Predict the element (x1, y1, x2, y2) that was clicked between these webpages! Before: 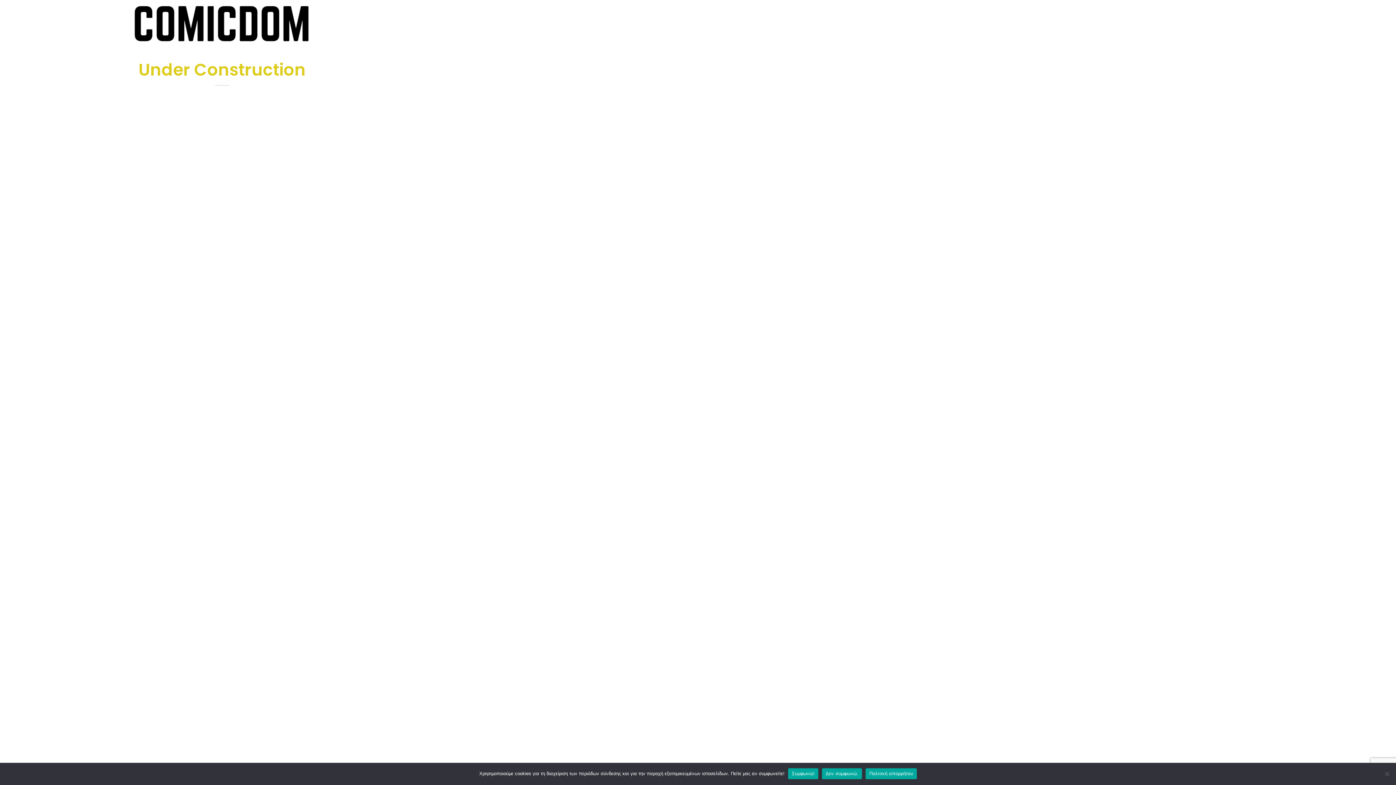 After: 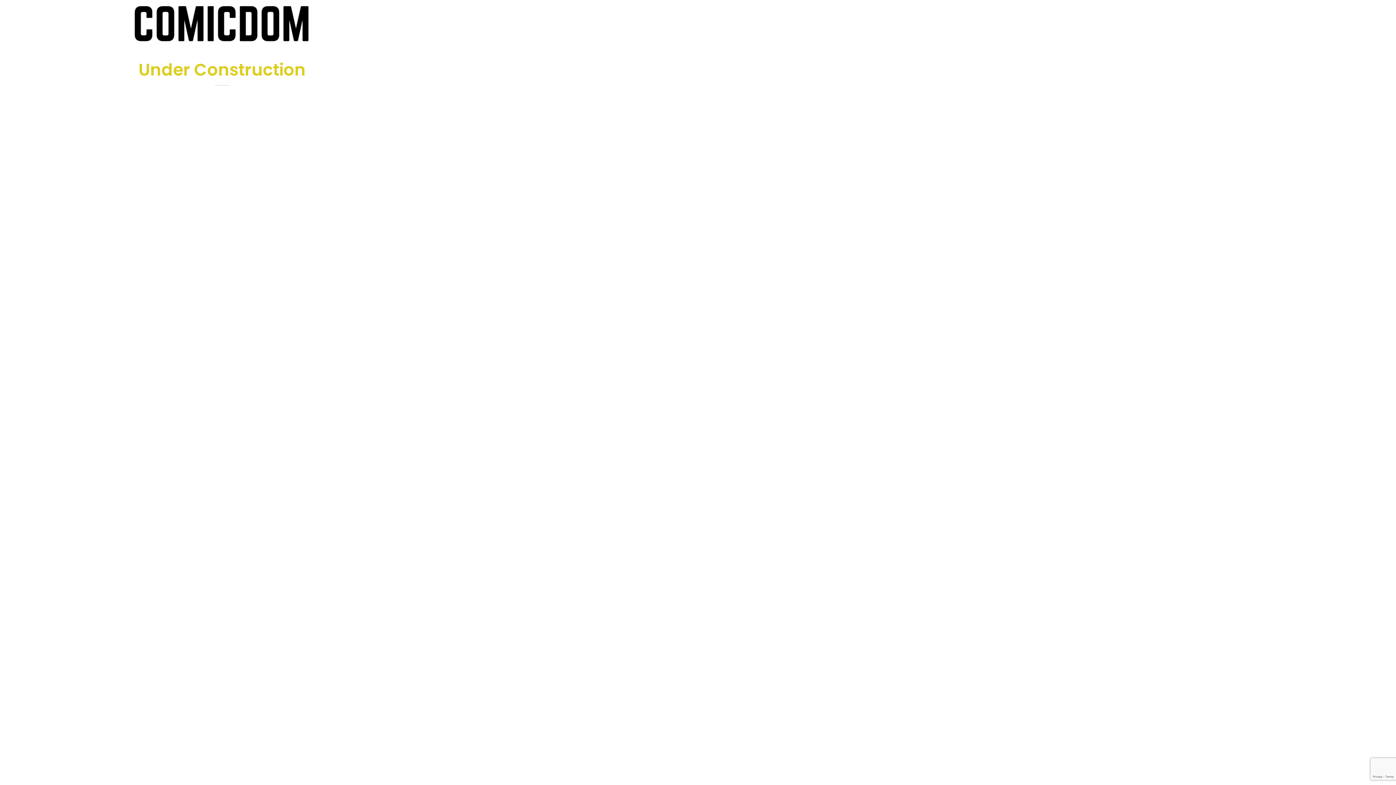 Action: label: Δεν συμφωνώ. bbox: (822, 768, 862, 779)